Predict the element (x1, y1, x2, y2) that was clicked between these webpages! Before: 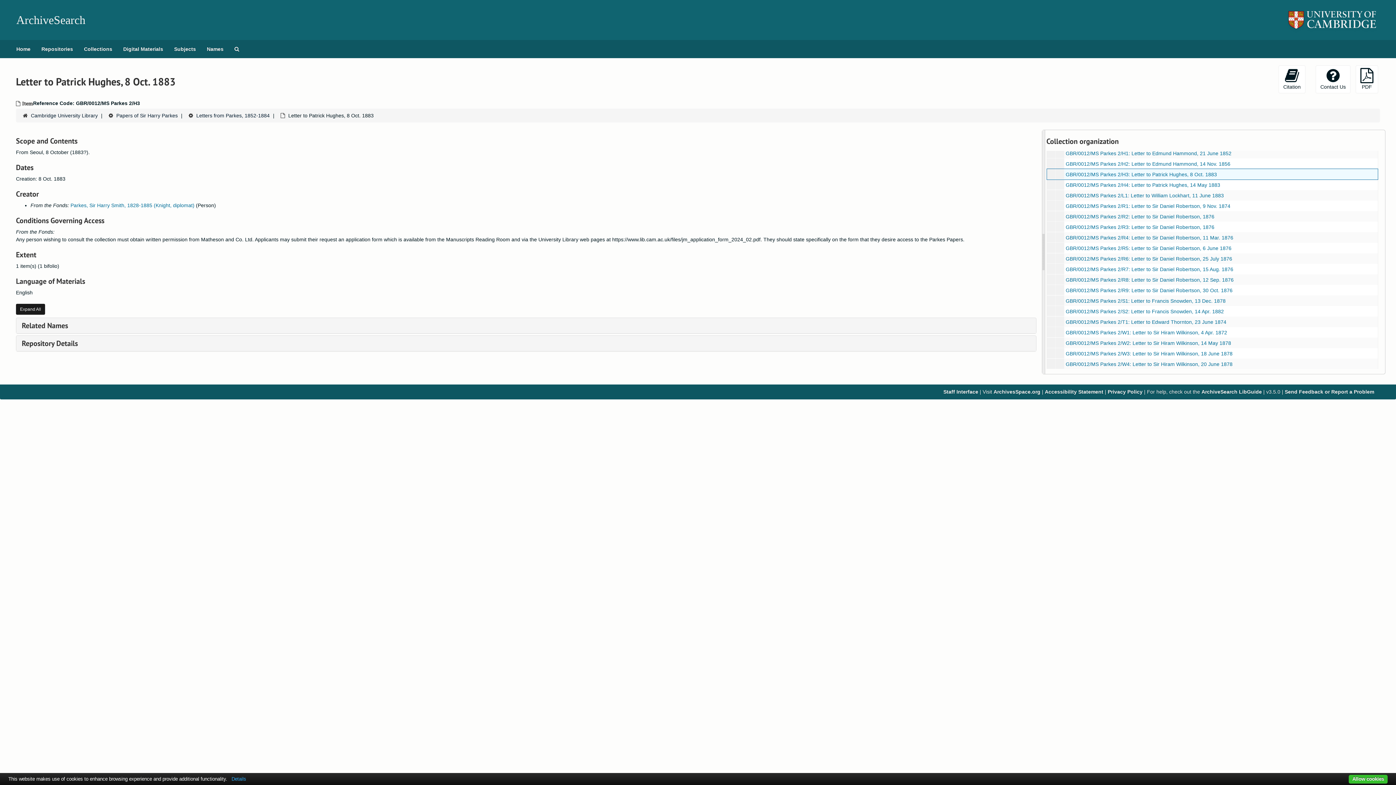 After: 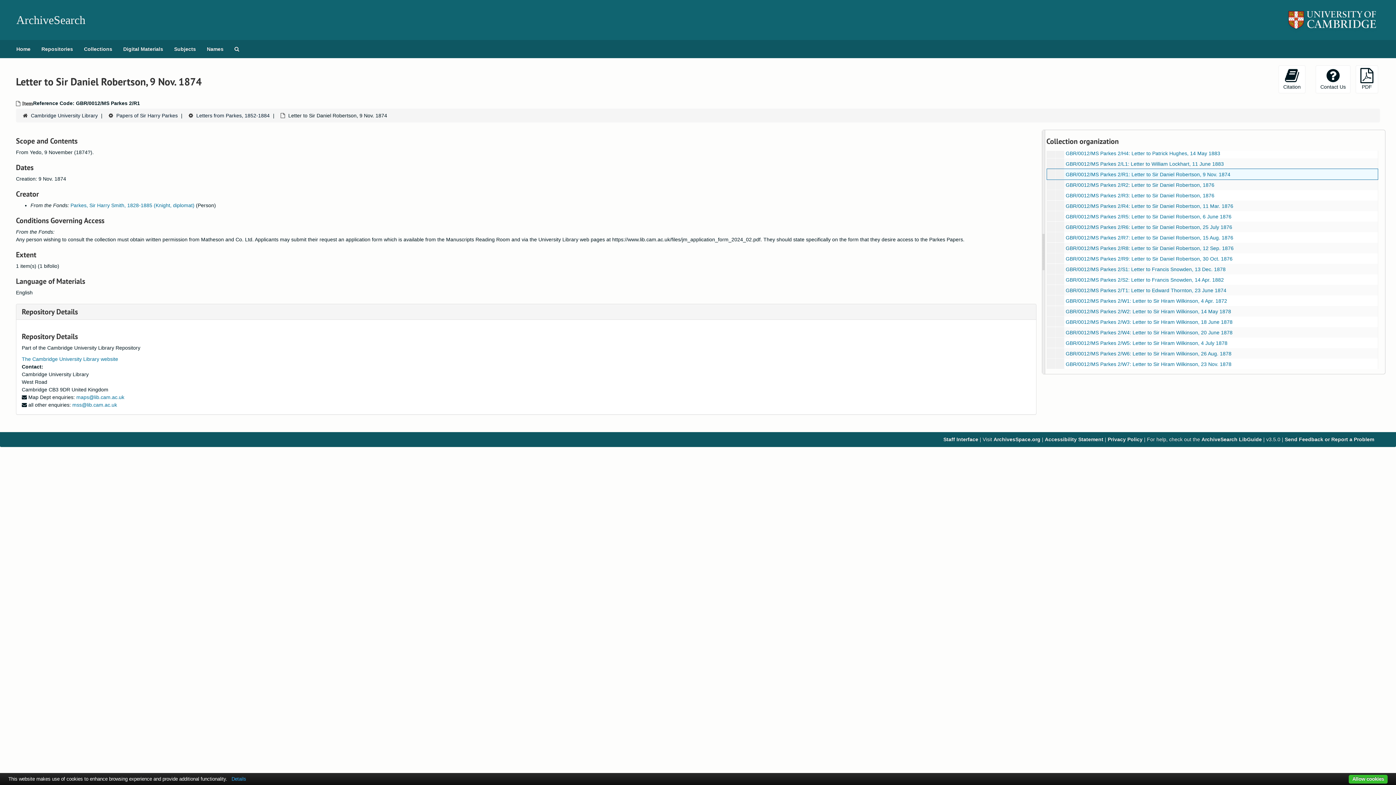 Action: label: GBR/0012/MS Parkes 2/R1: Letter to Sir Daniel Robertson, 9 Nov. 1874 bbox: (1066, 203, 1230, 209)